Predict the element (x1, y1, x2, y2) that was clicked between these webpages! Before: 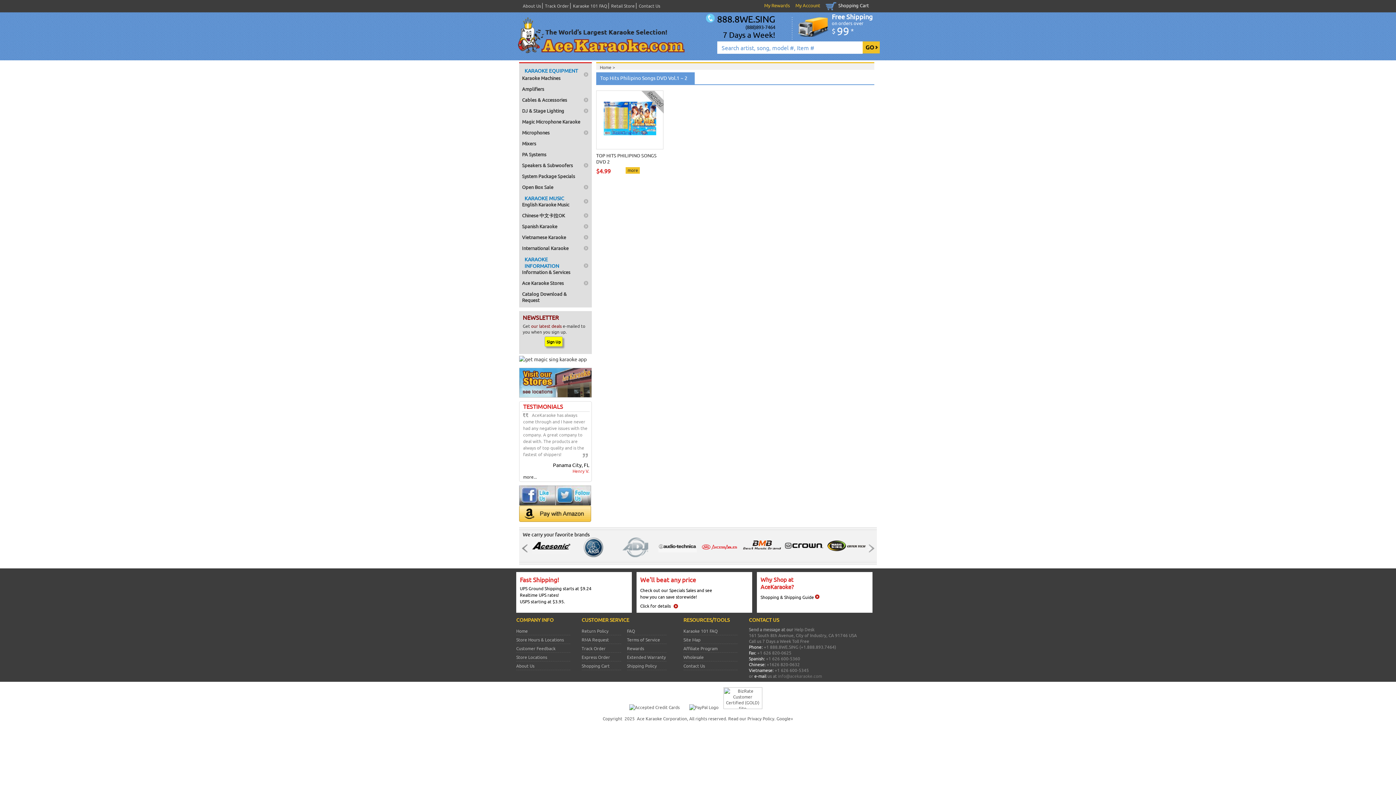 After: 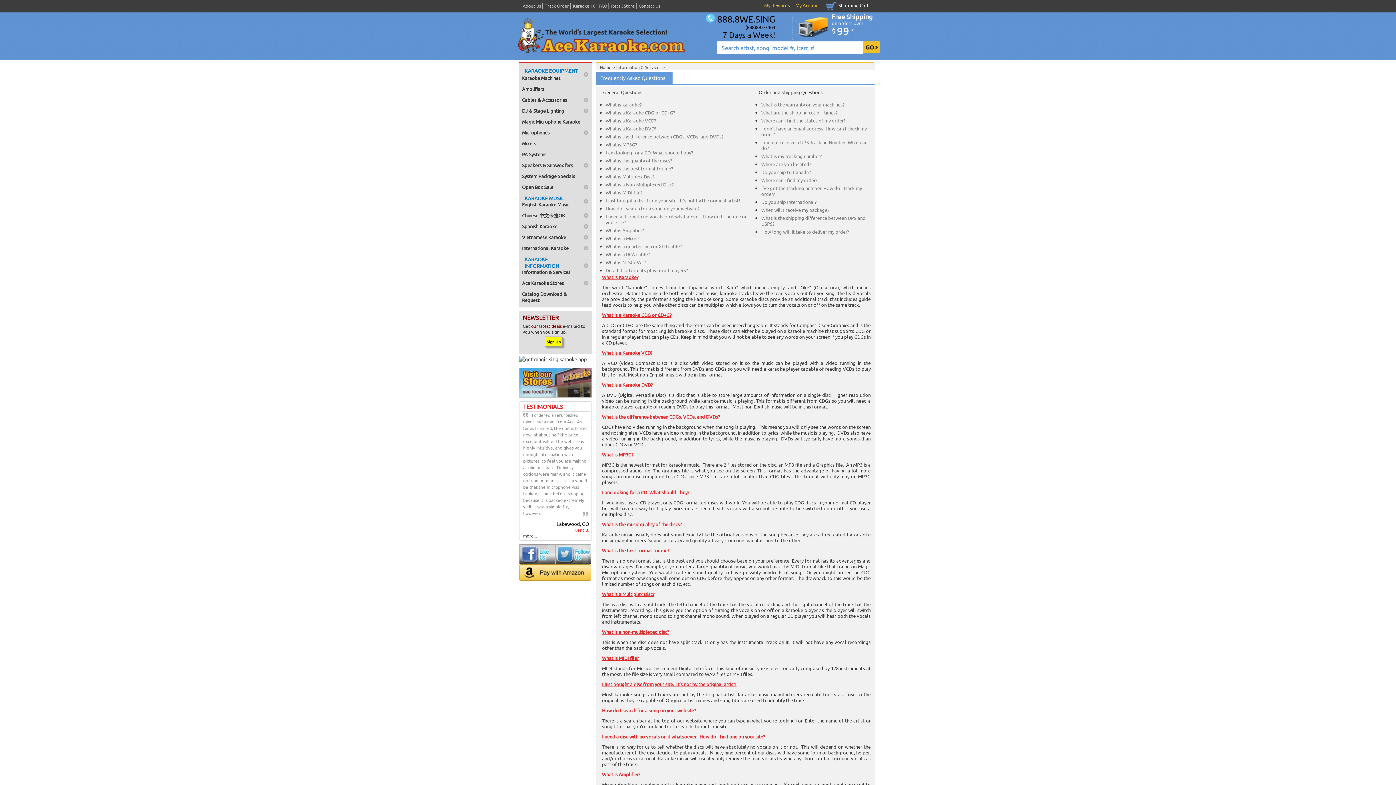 Action: label: Karaoke 101 FAQ bbox: (683, 628, 717, 634)